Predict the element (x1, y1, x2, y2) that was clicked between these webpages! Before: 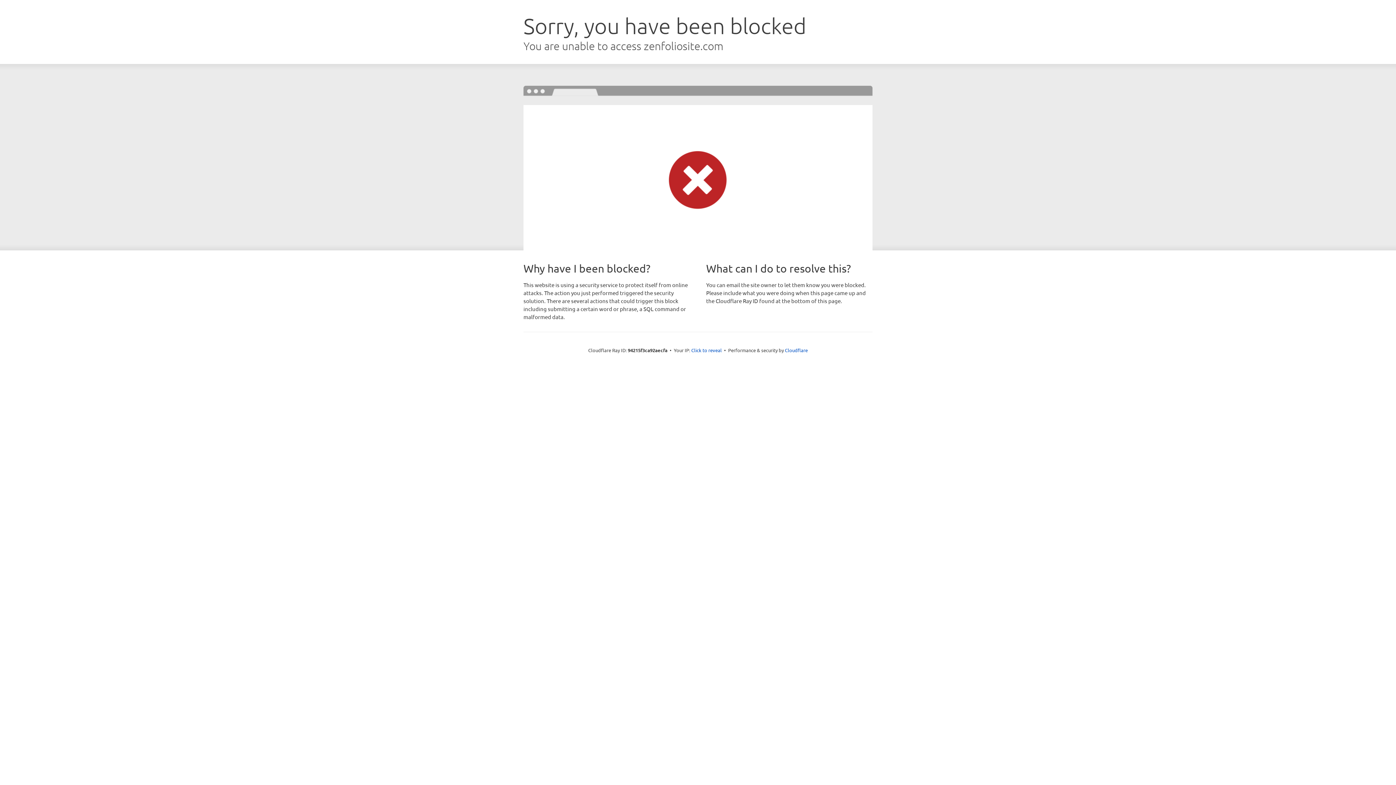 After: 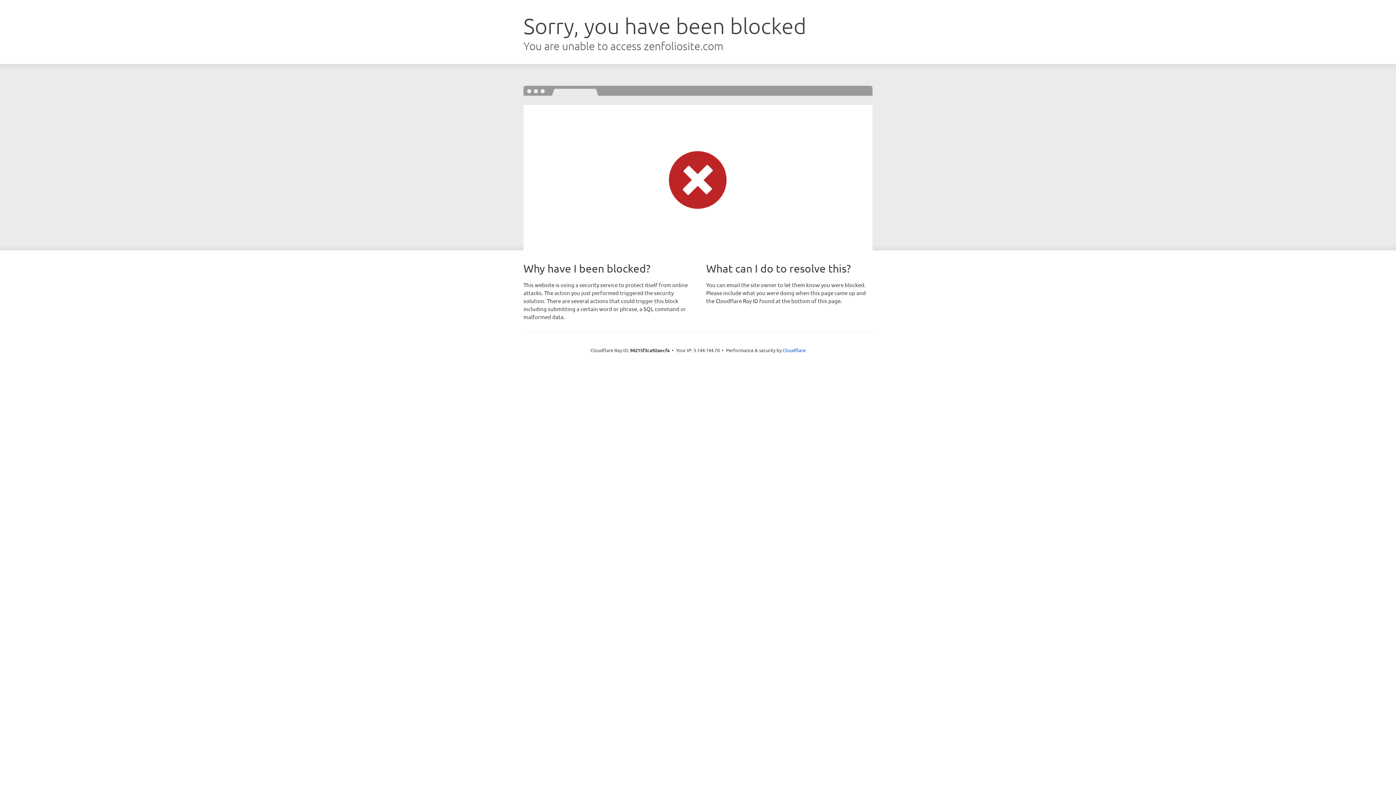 Action: bbox: (691, 346, 722, 353) label: Click to reveal